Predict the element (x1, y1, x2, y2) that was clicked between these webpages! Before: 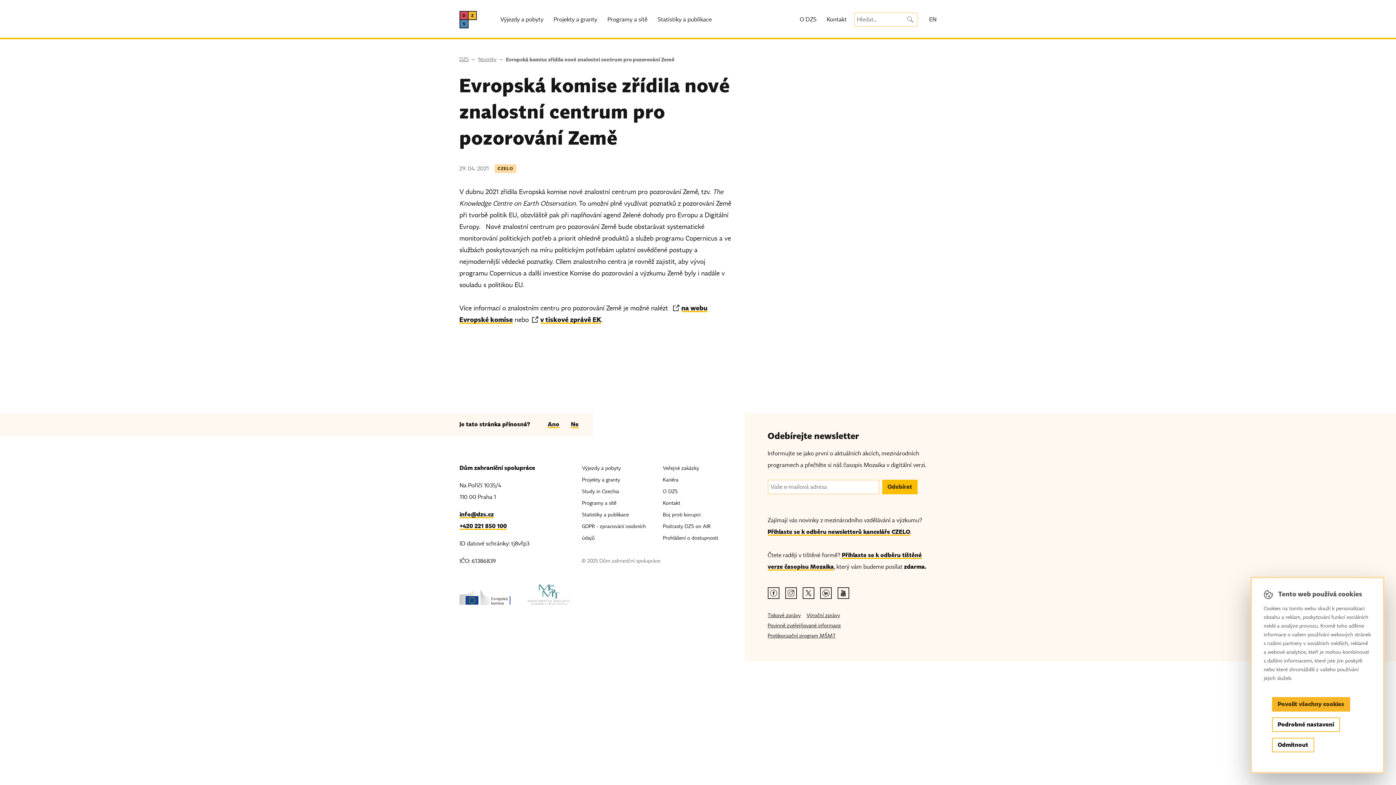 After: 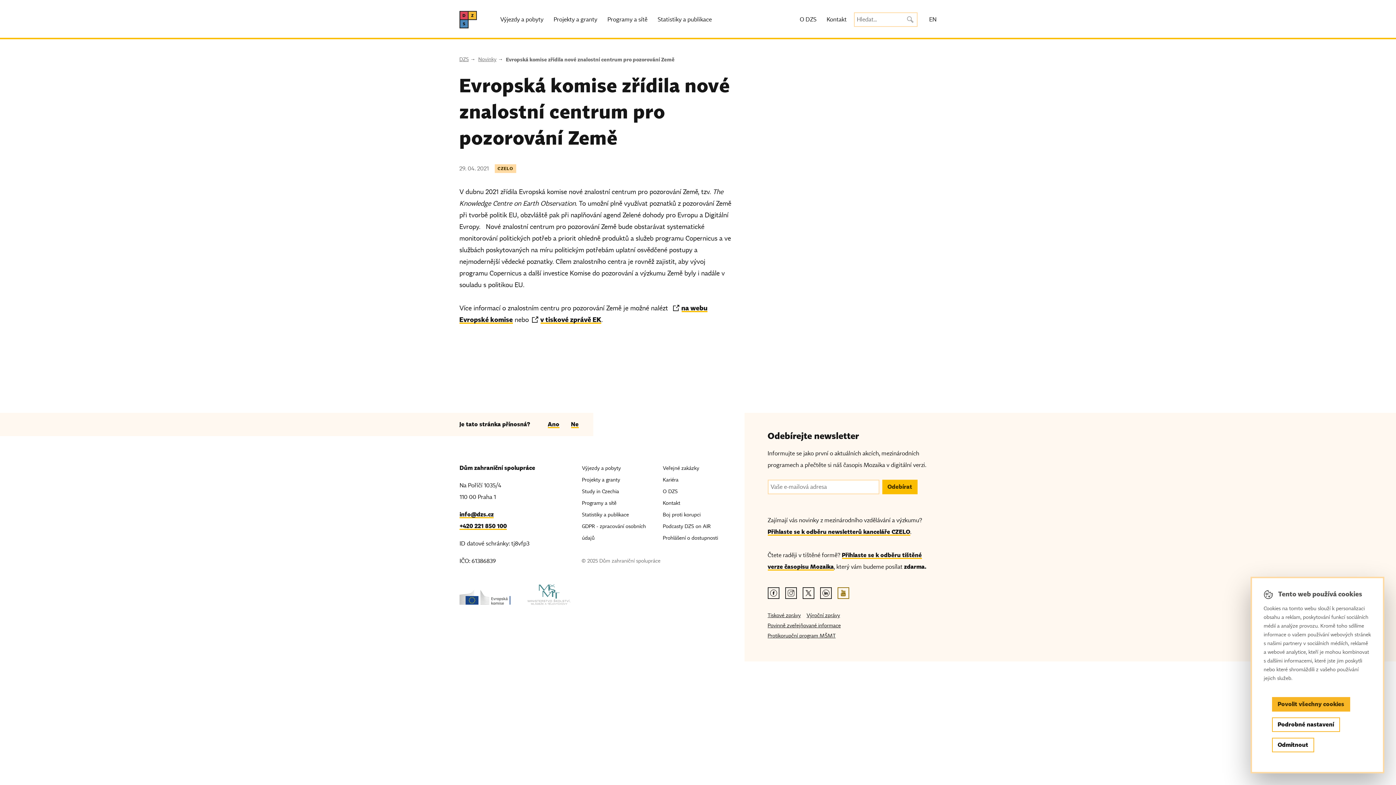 Action: bbox: (837, 587, 849, 599) label: Youtube odkaz